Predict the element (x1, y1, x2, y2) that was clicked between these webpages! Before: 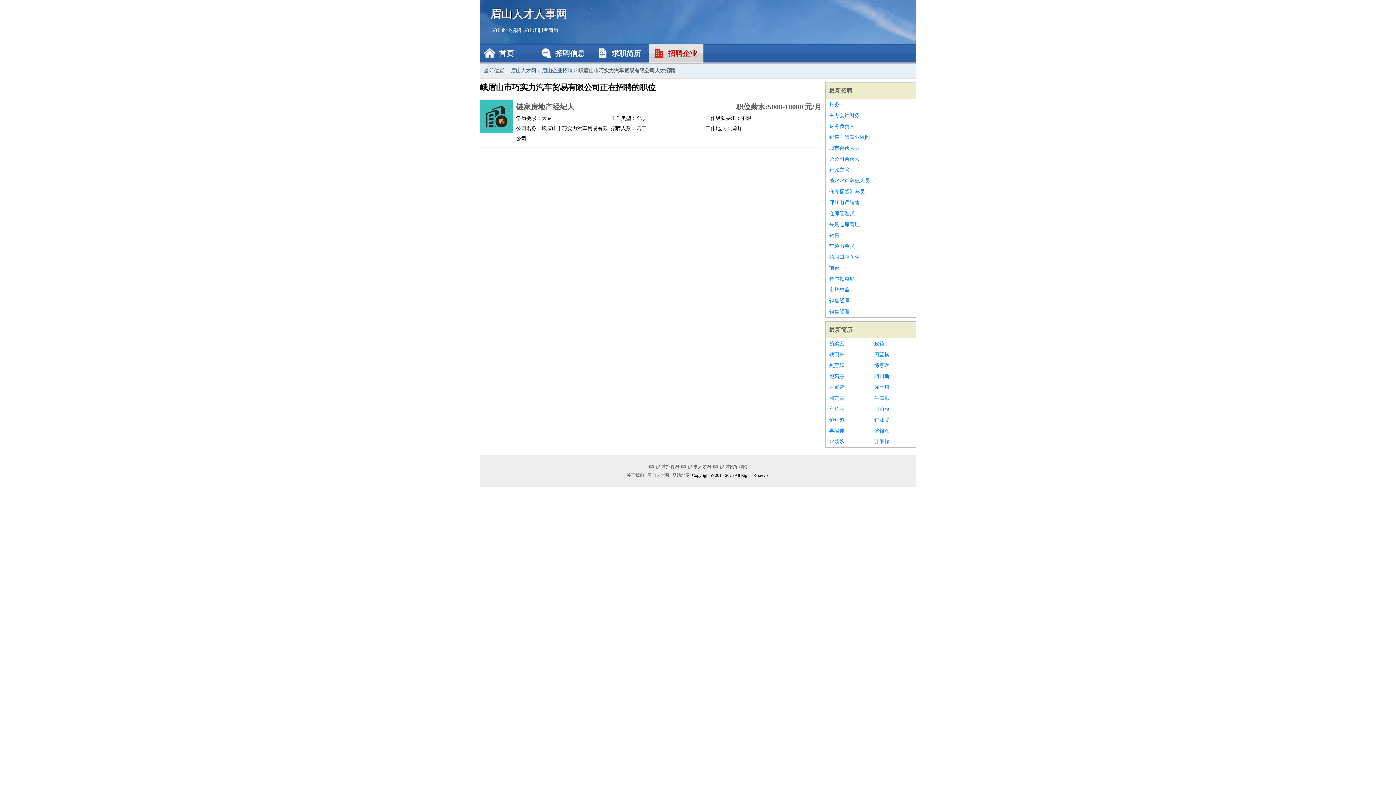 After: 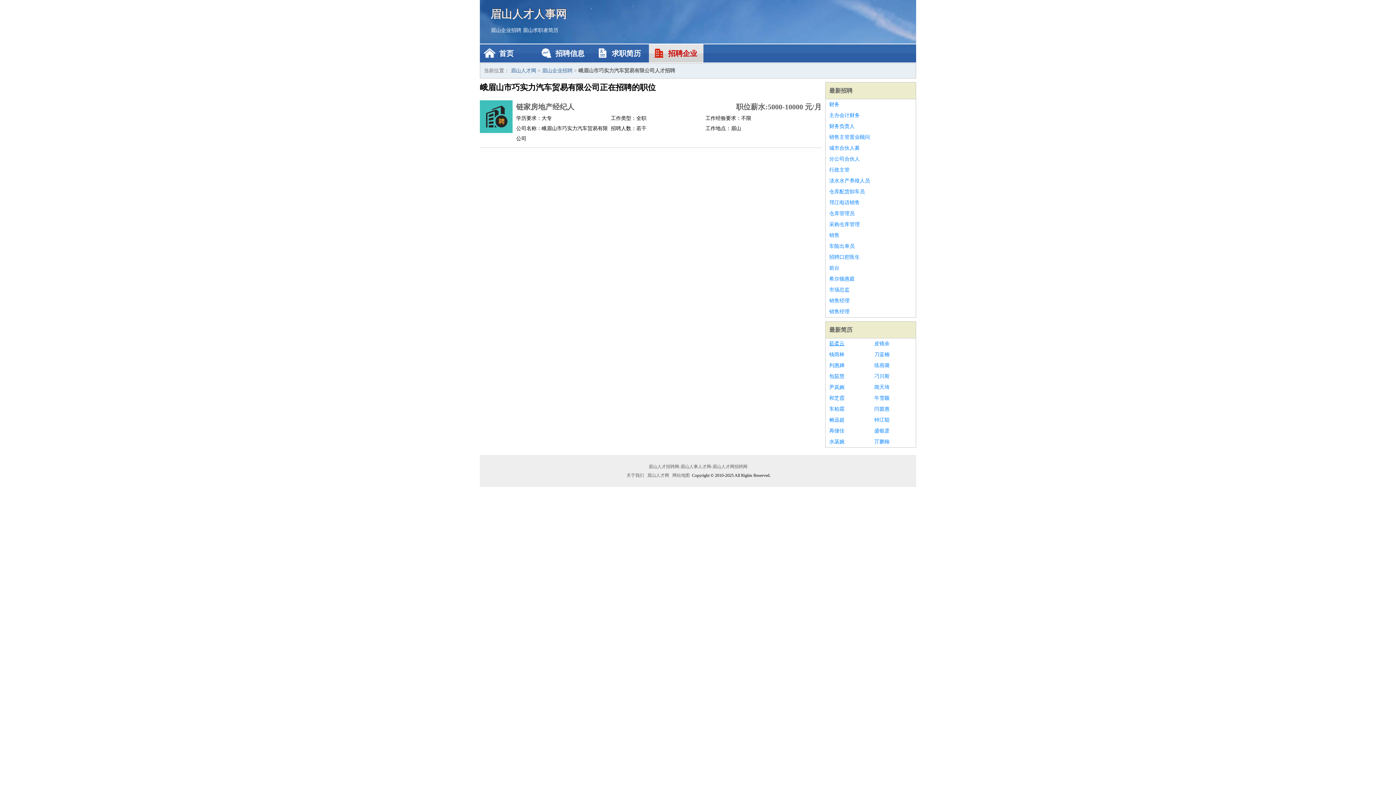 Action: bbox: (829, 338, 867, 349) label: 茹柔云